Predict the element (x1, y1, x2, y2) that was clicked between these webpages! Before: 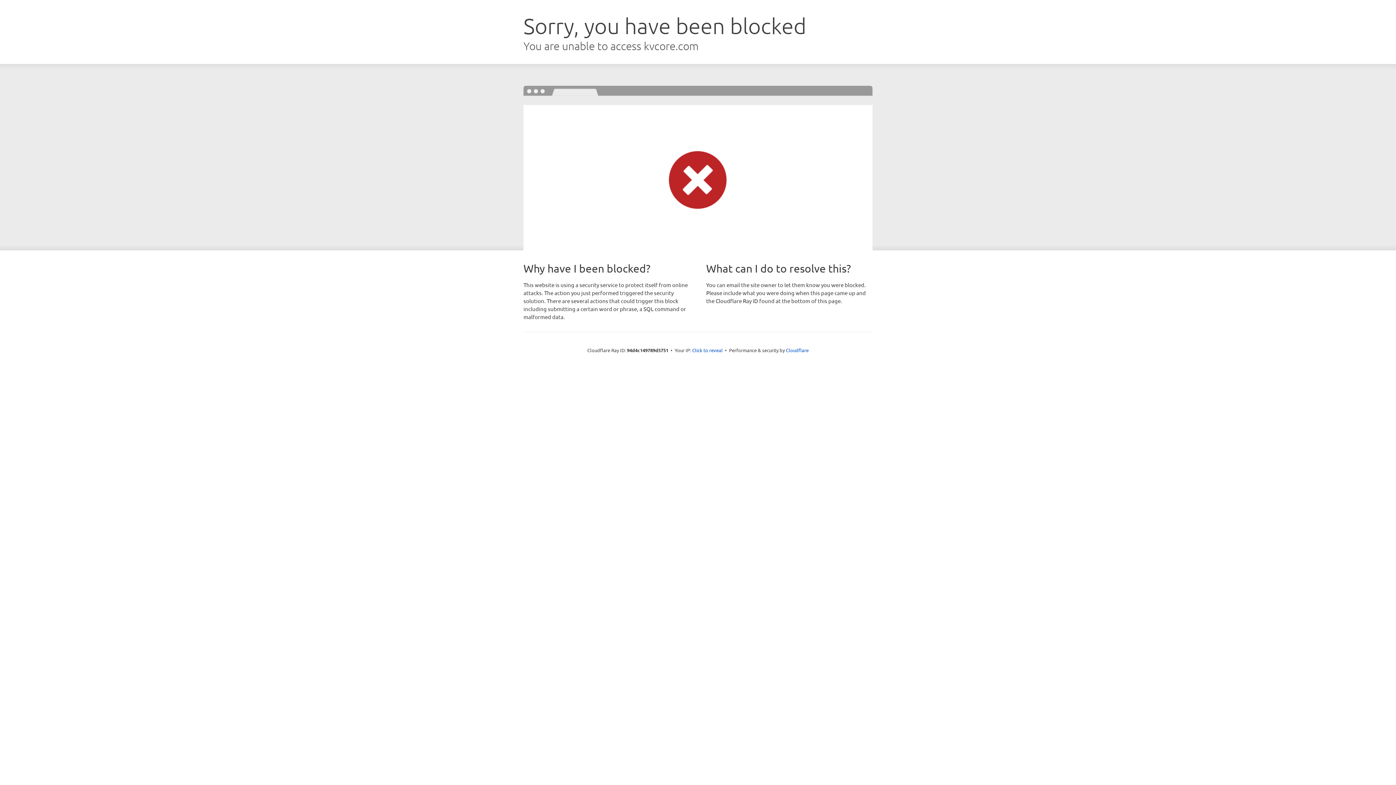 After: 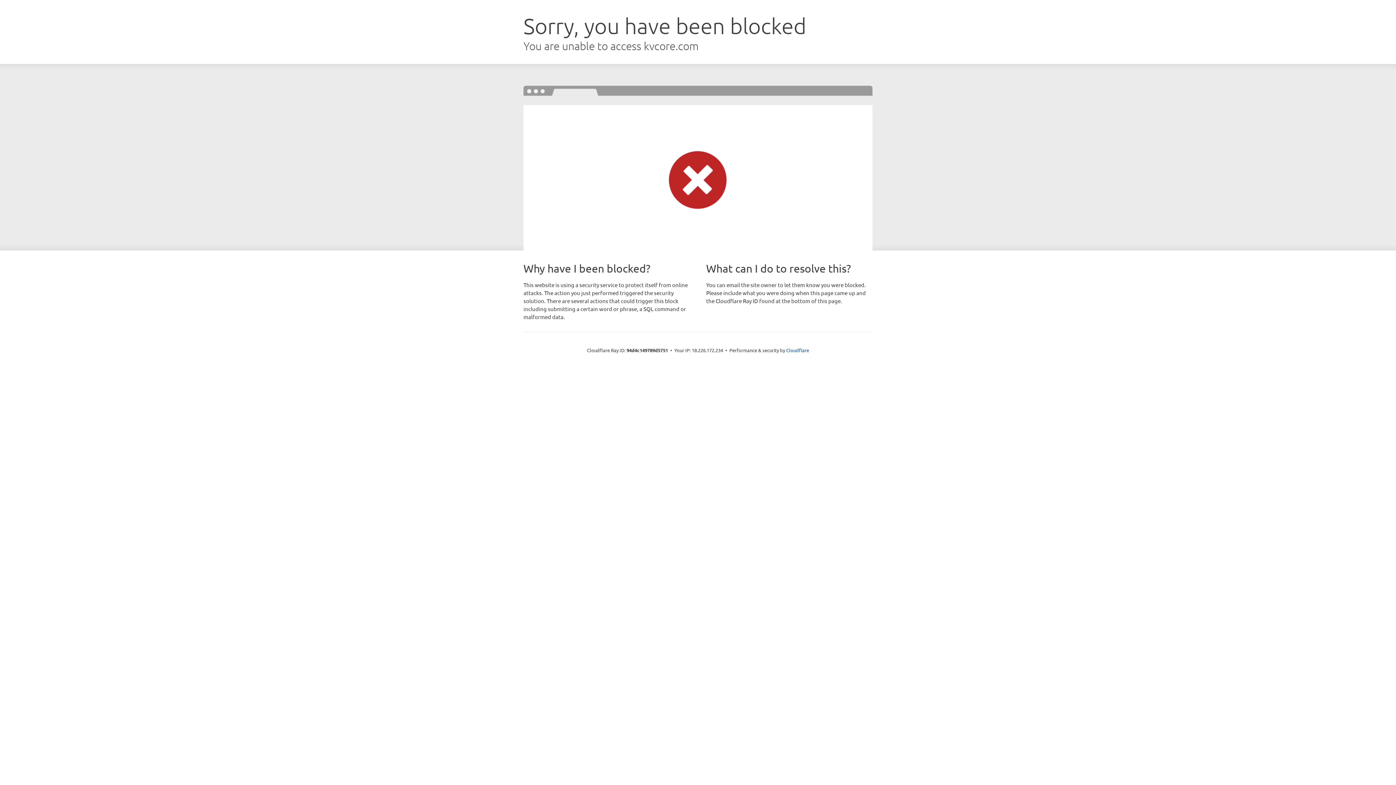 Action: bbox: (692, 346, 722, 353) label: Click to reveal